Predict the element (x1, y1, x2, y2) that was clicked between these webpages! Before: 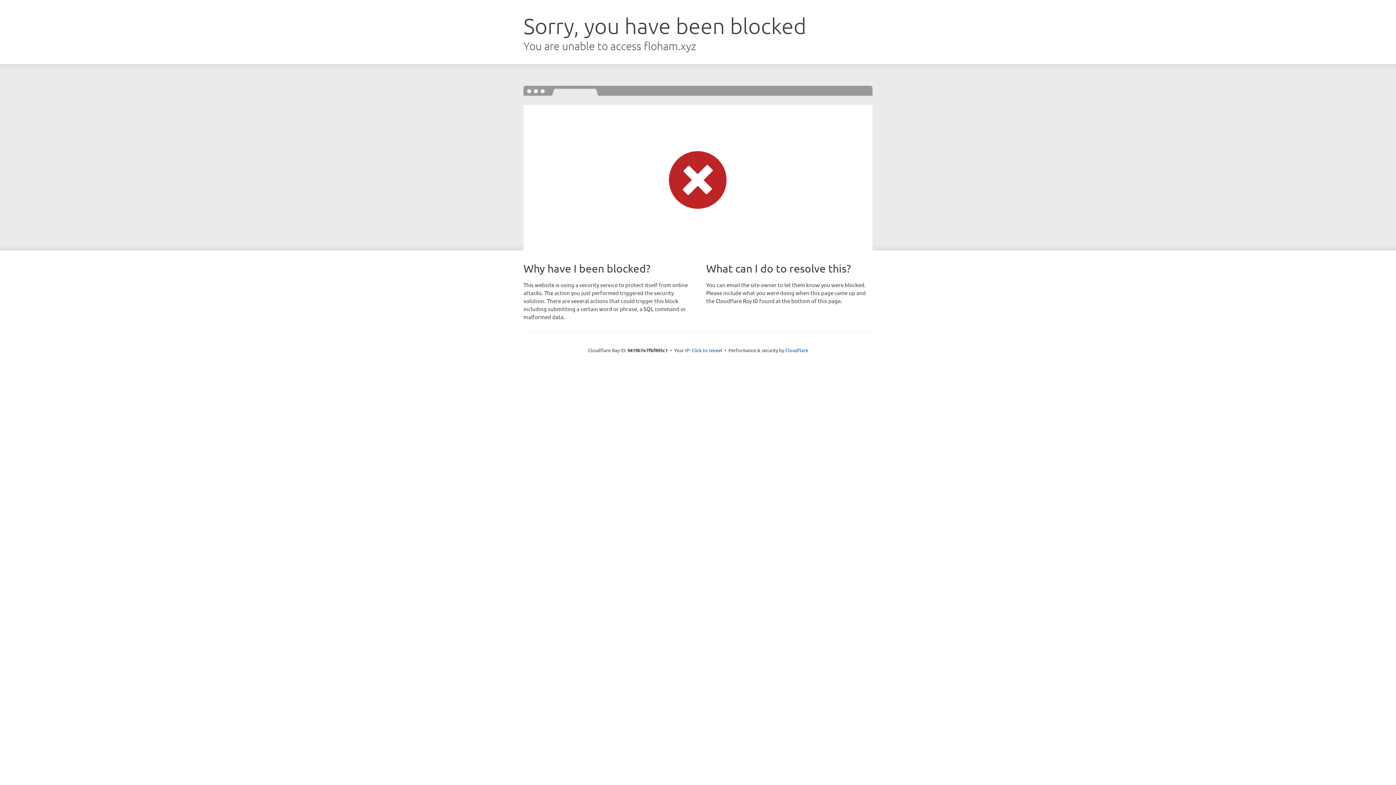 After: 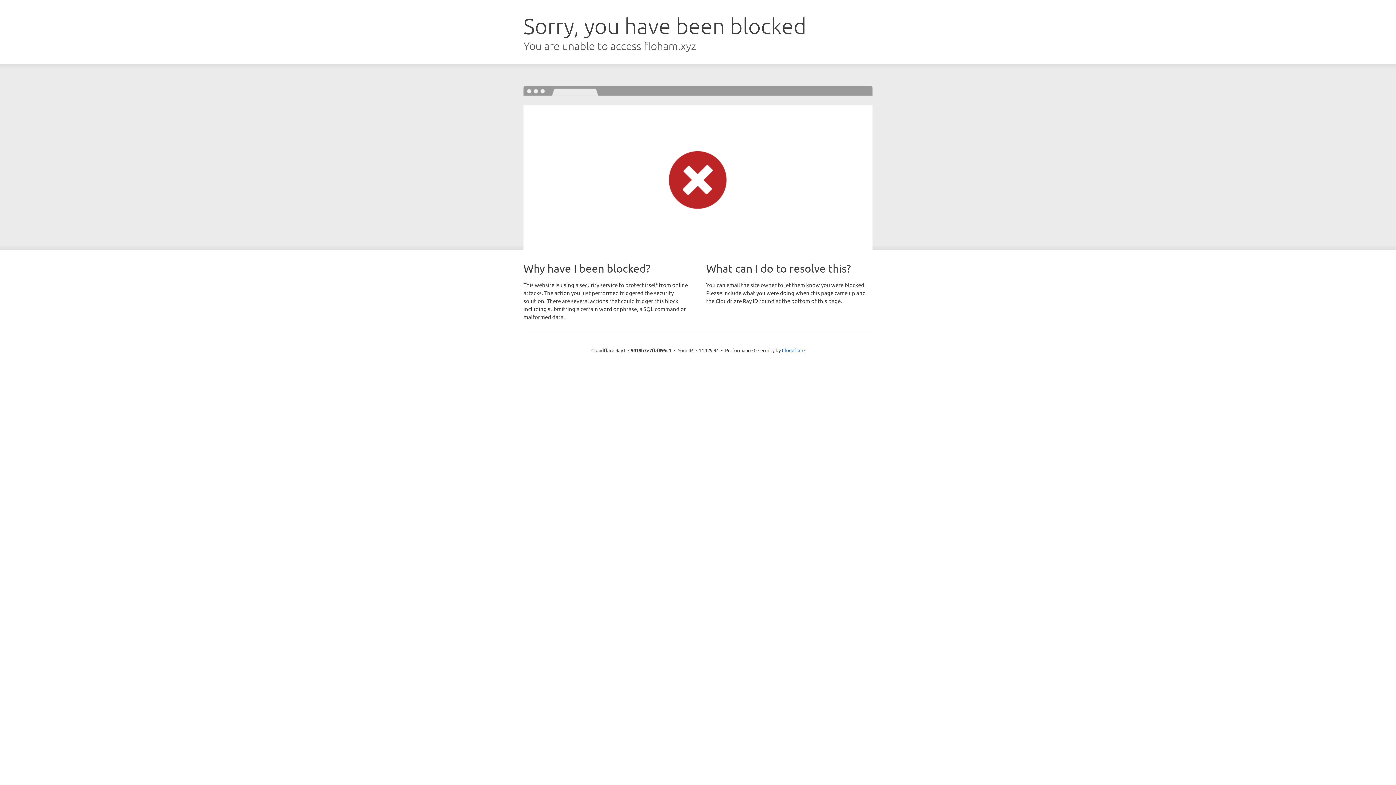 Action: bbox: (691, 346, 722, 353) label: Click to reveal